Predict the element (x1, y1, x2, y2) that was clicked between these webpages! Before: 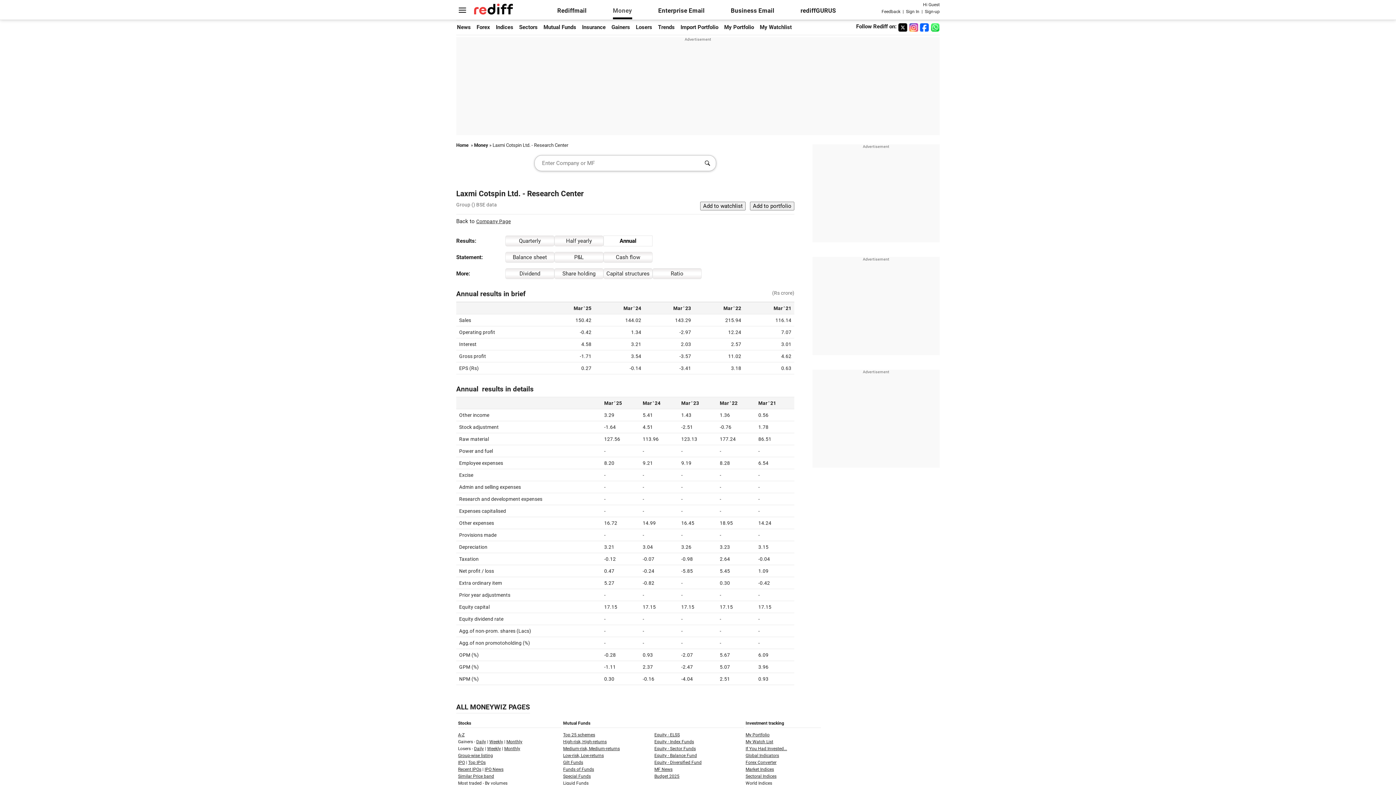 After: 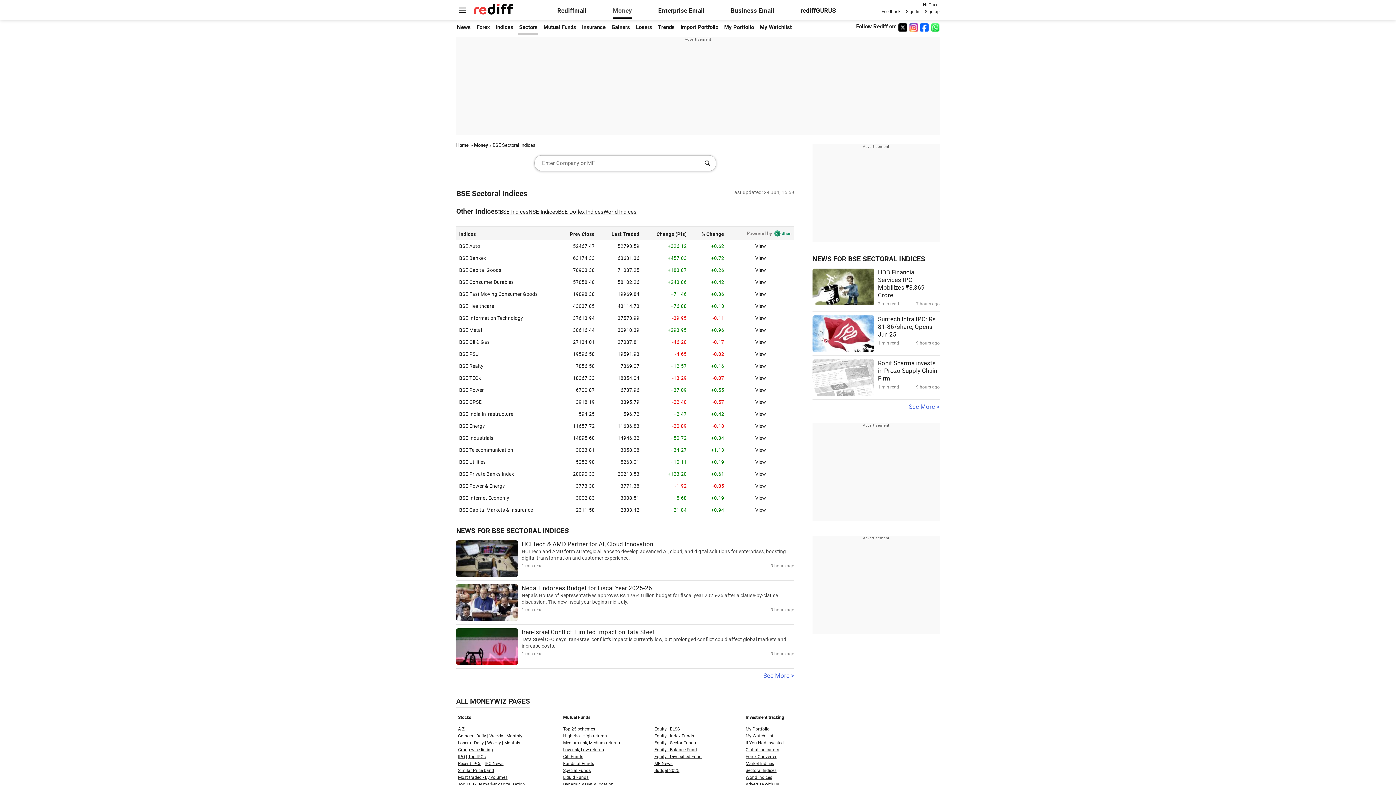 Action: label: Sectors bbox: (519, 24, 537, 30)